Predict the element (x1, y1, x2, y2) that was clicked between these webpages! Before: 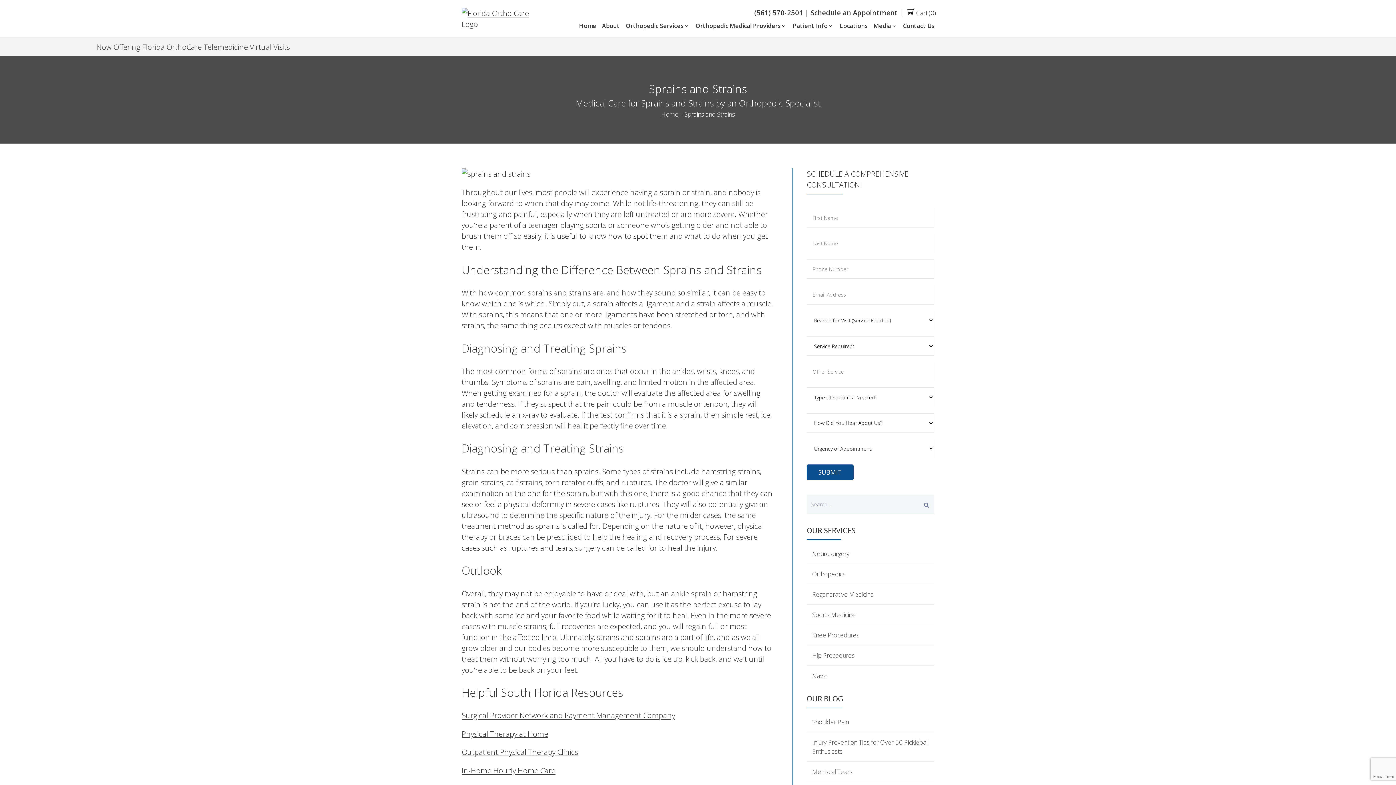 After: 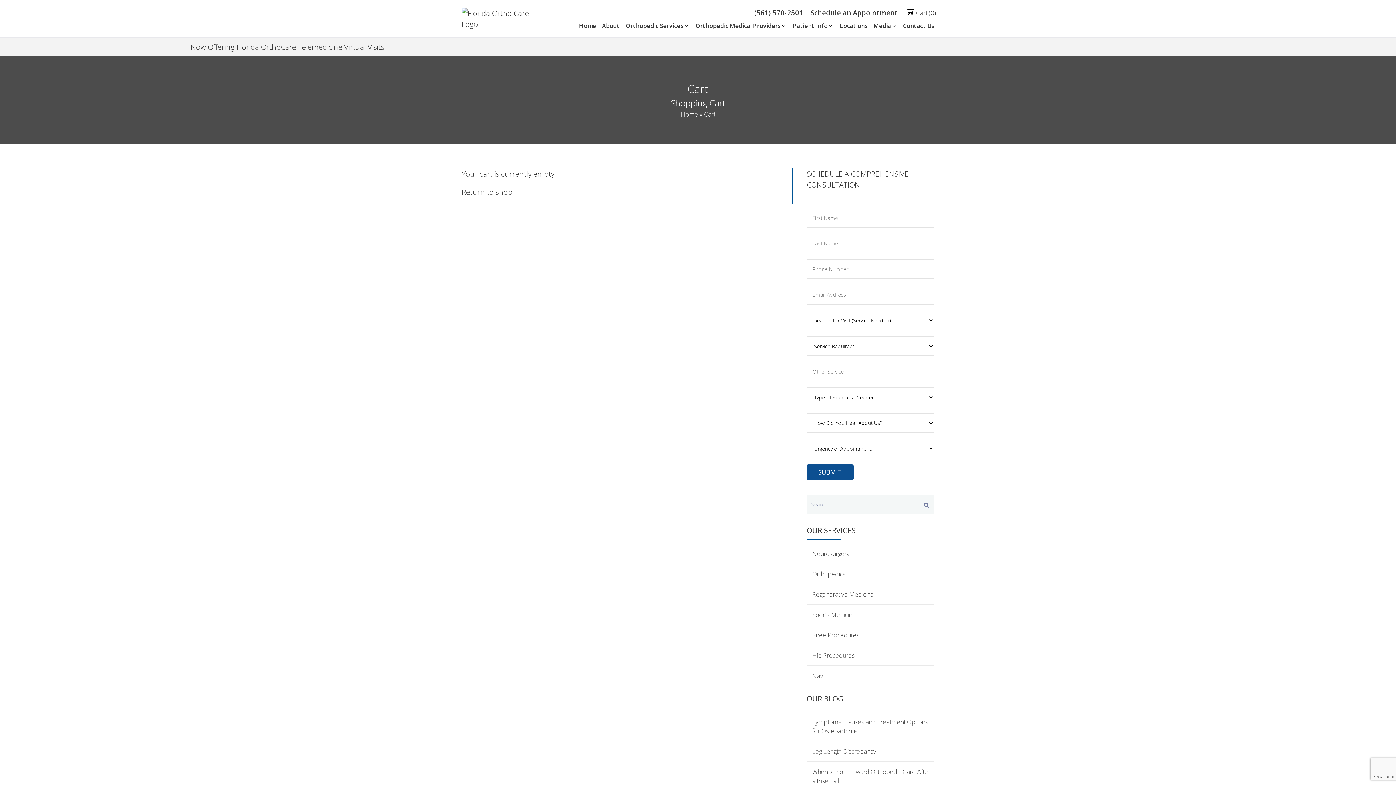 Action: label:  Cart (0) bbox: (907, 8, 936, 16)